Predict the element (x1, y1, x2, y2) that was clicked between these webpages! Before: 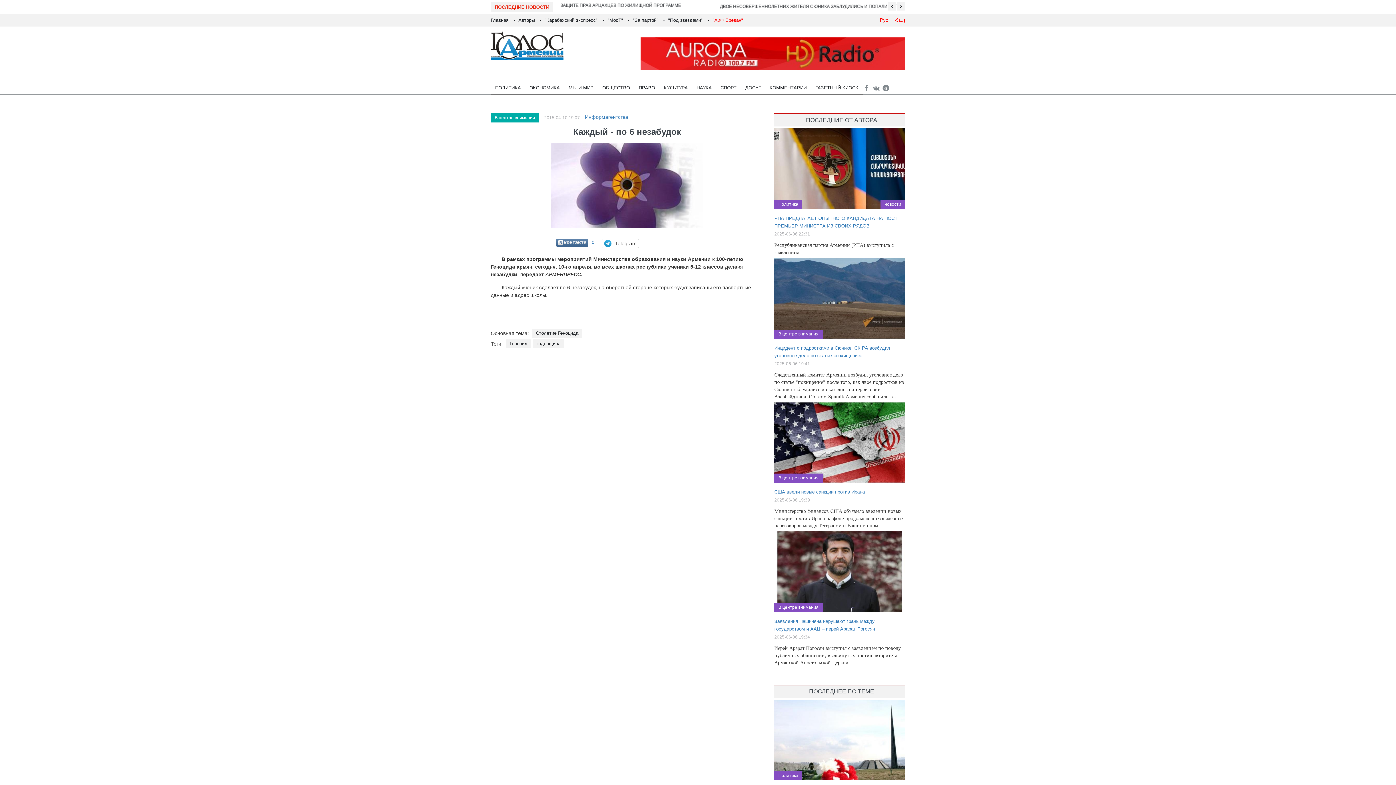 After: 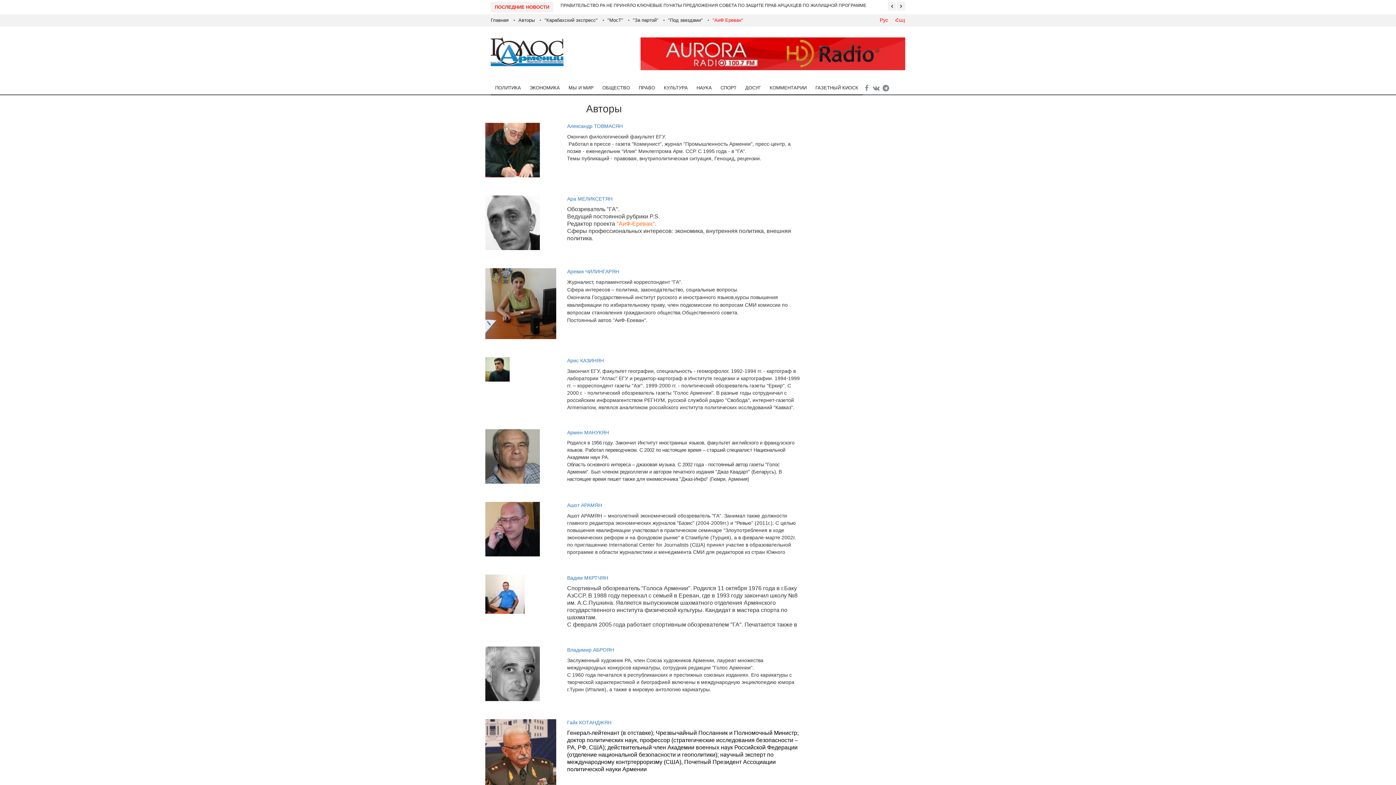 Action: bbox: (518, 17, 534, 22) label: Авторы